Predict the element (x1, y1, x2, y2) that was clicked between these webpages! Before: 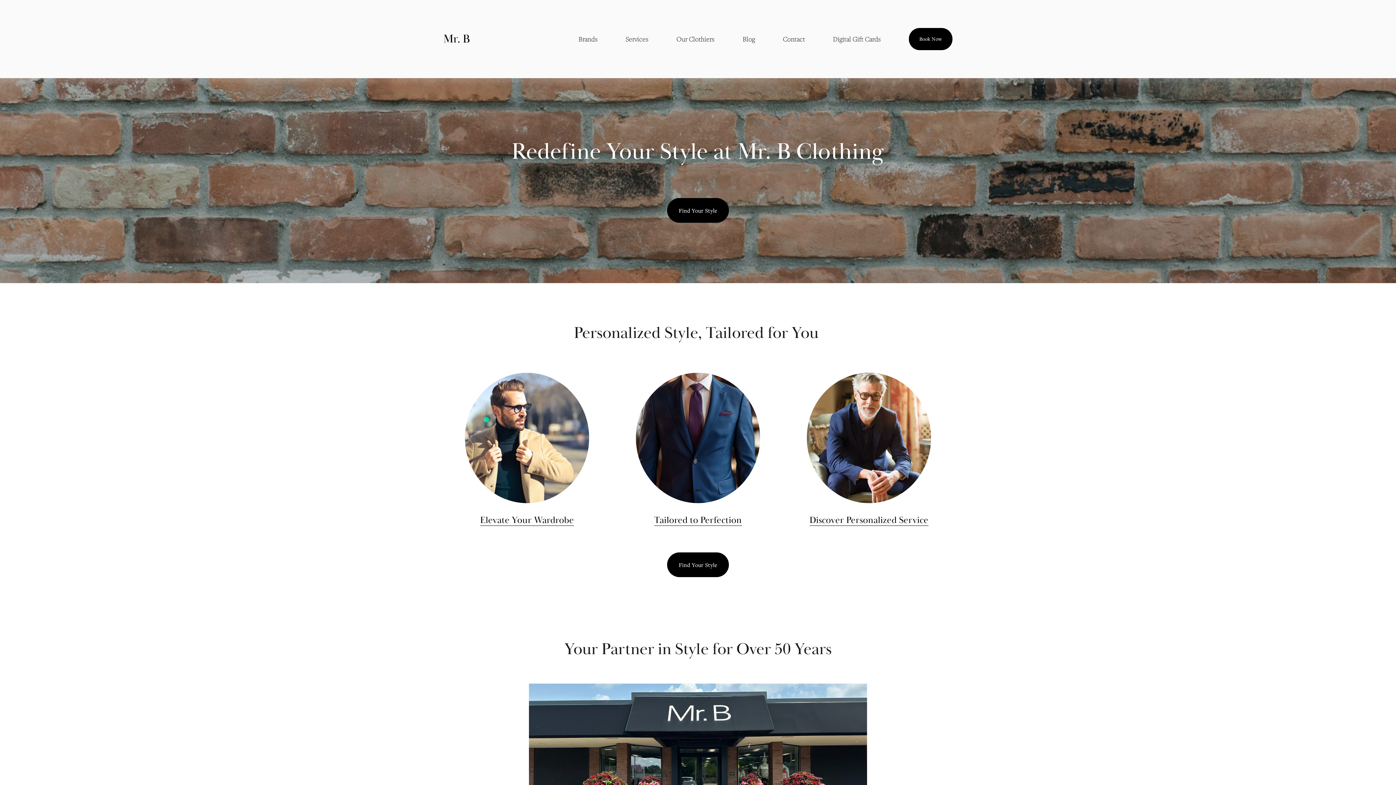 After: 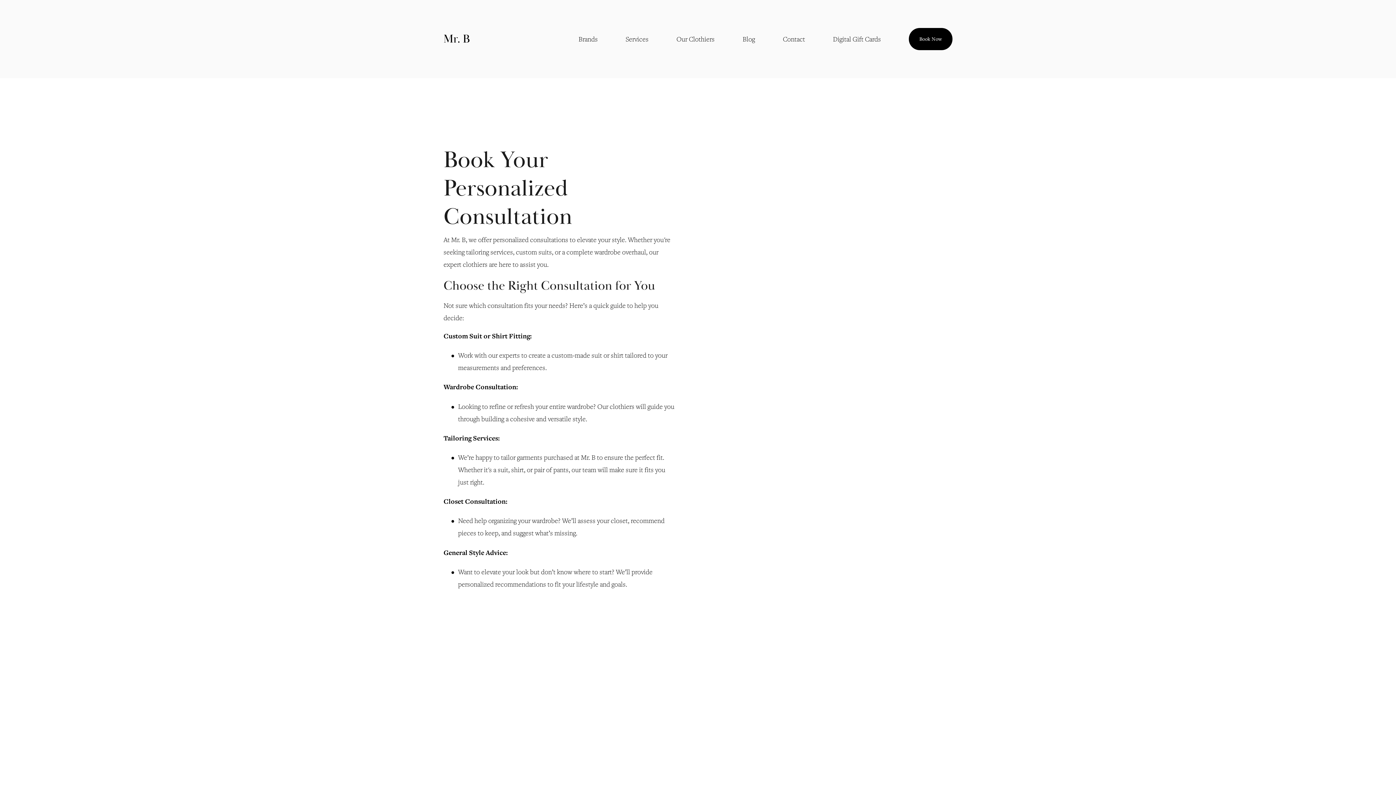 Action: label: Book Now bbox: (909, 27, 952, 50)